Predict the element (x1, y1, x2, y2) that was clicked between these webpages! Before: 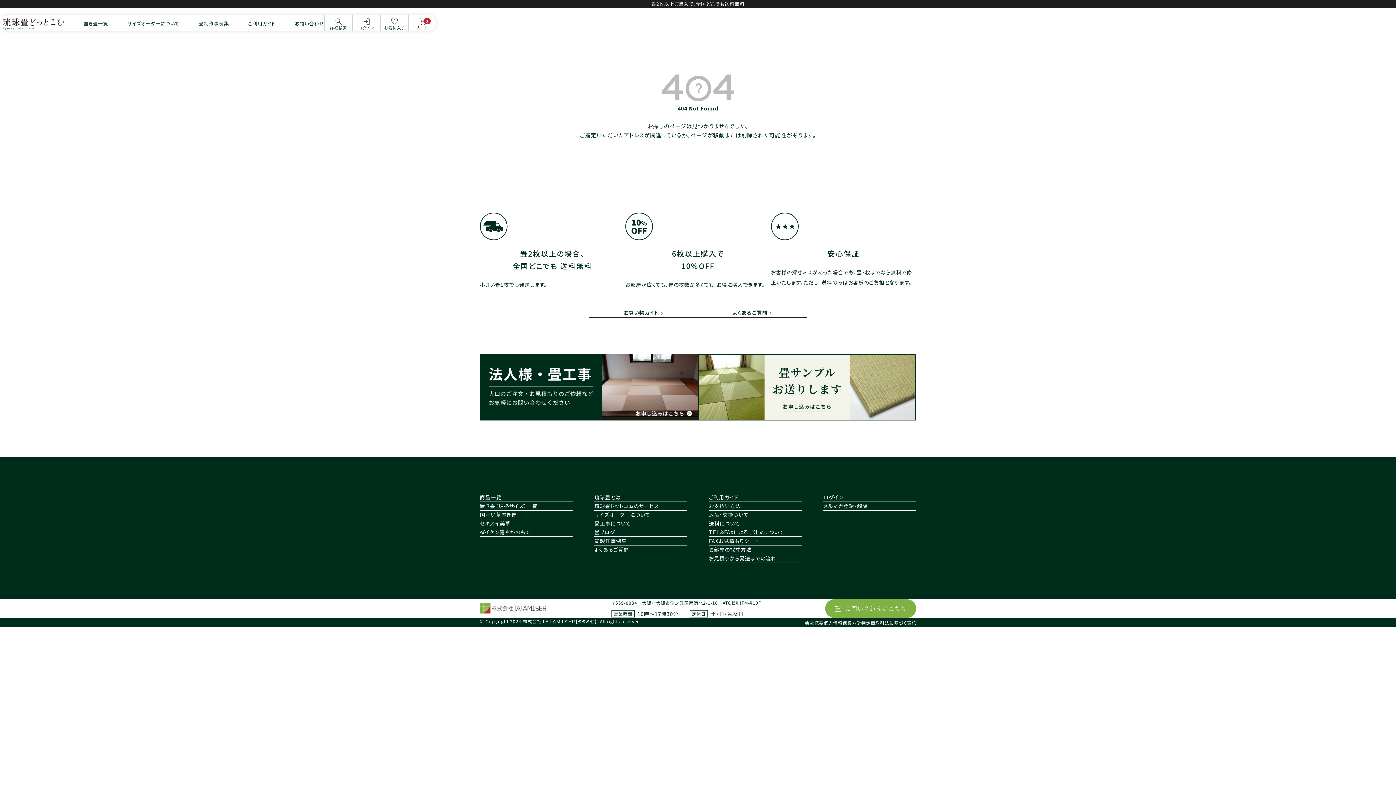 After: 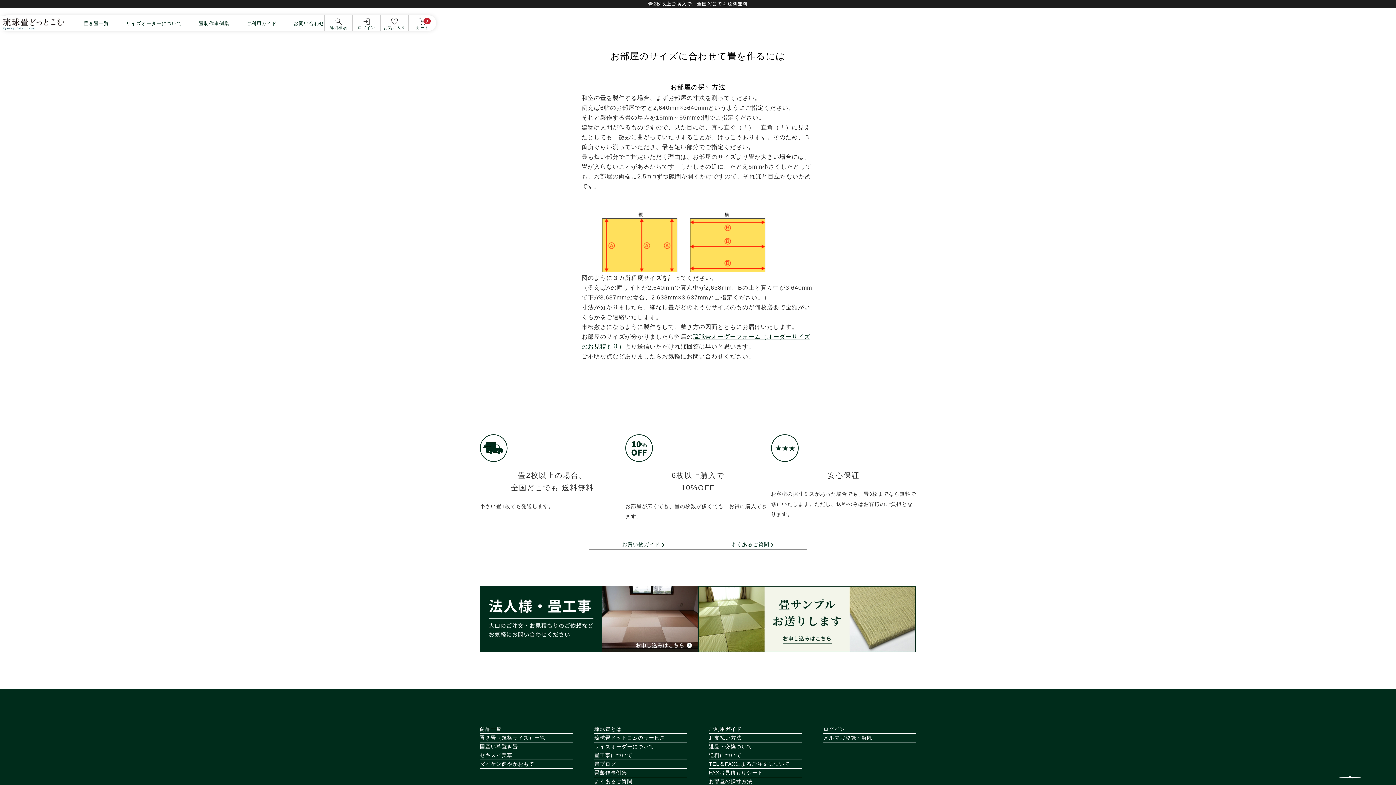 Action: label: お部屋の採寸方法 bbox: (709, 545, 801, 554)